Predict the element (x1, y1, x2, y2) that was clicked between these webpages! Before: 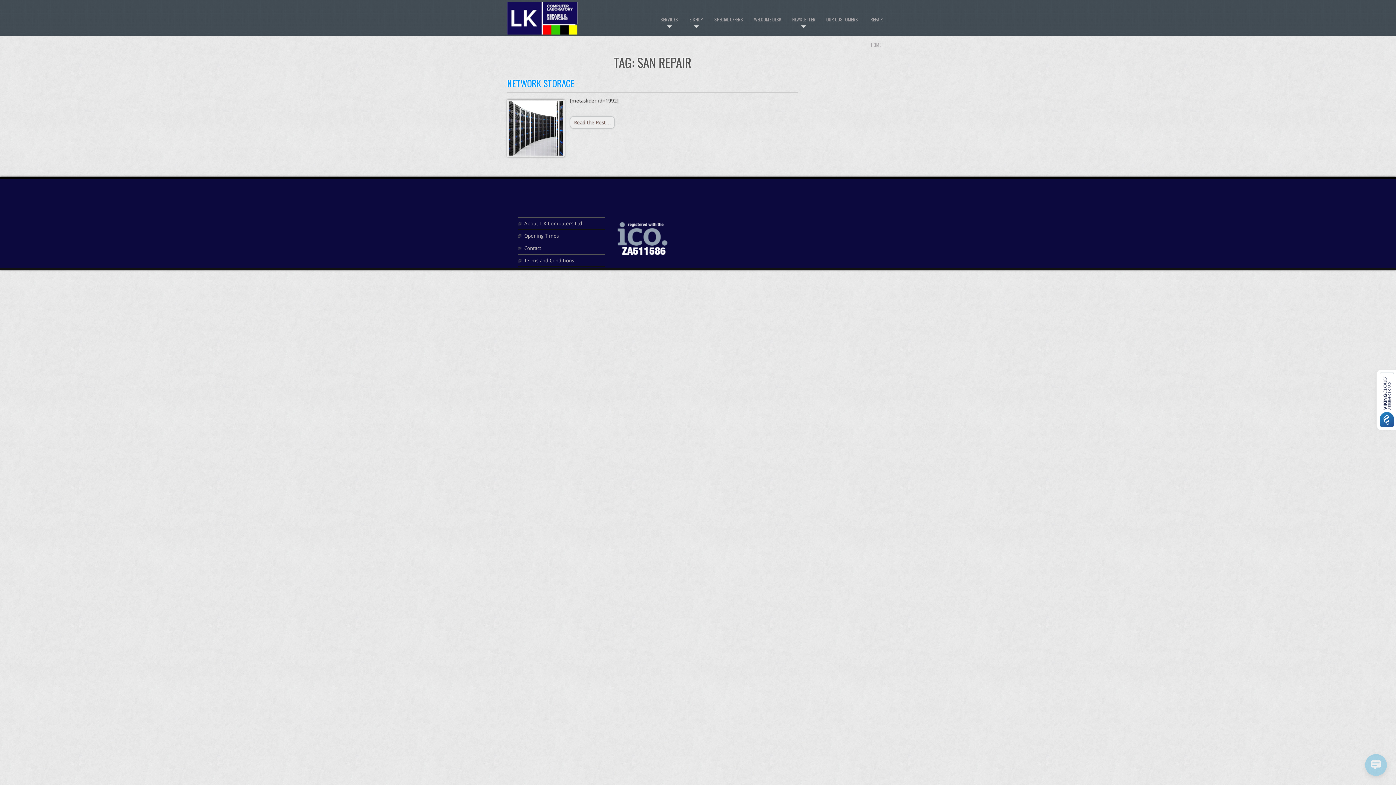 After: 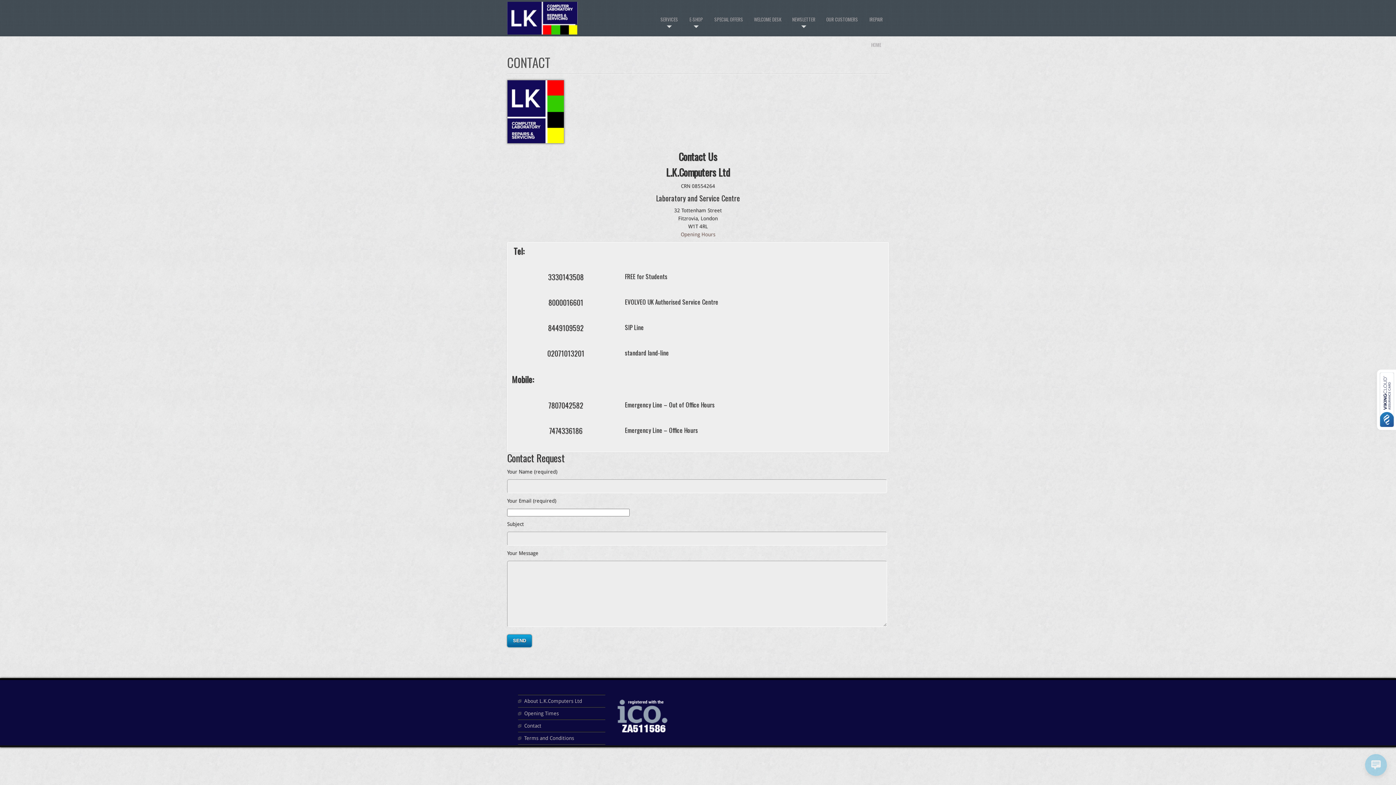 Action: bbox: (524, 245, 541, 251) label: Contact